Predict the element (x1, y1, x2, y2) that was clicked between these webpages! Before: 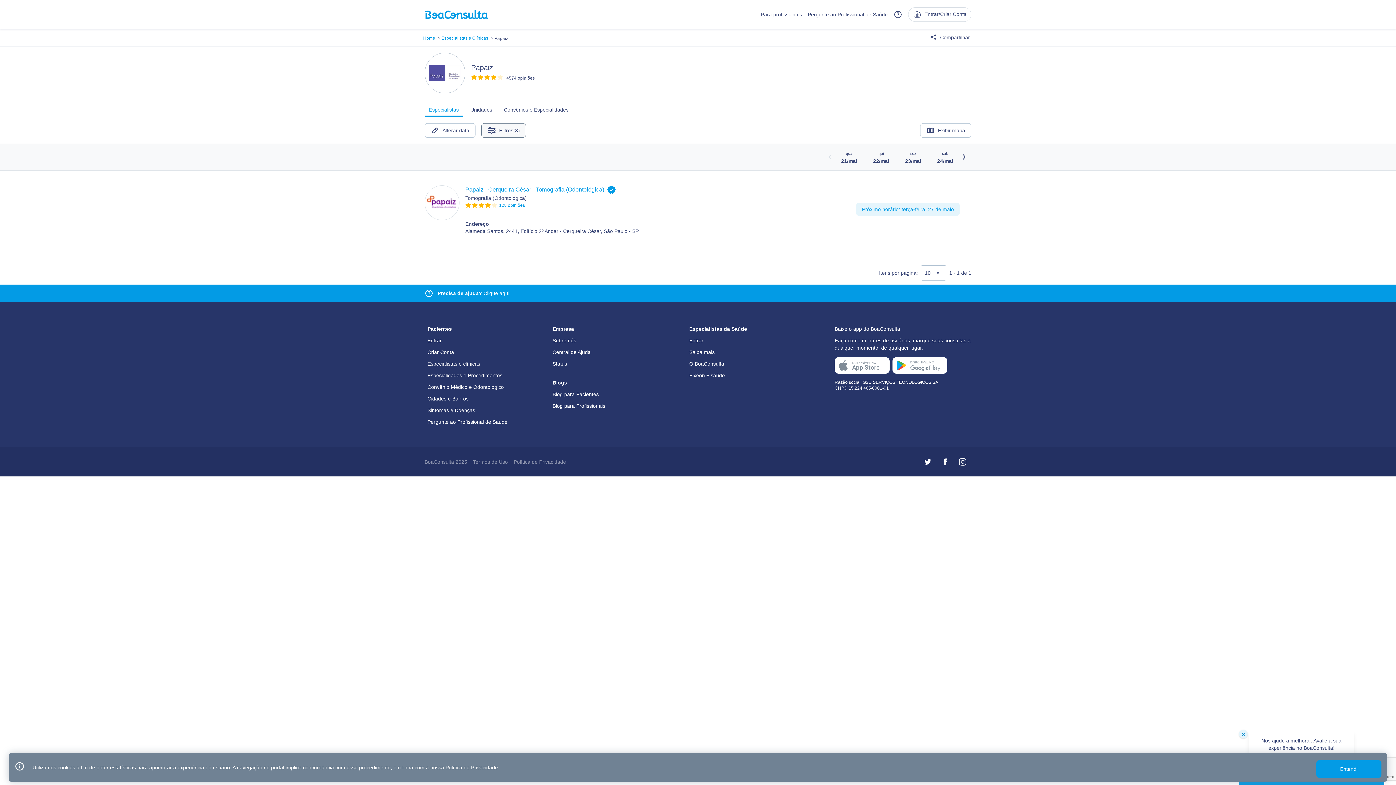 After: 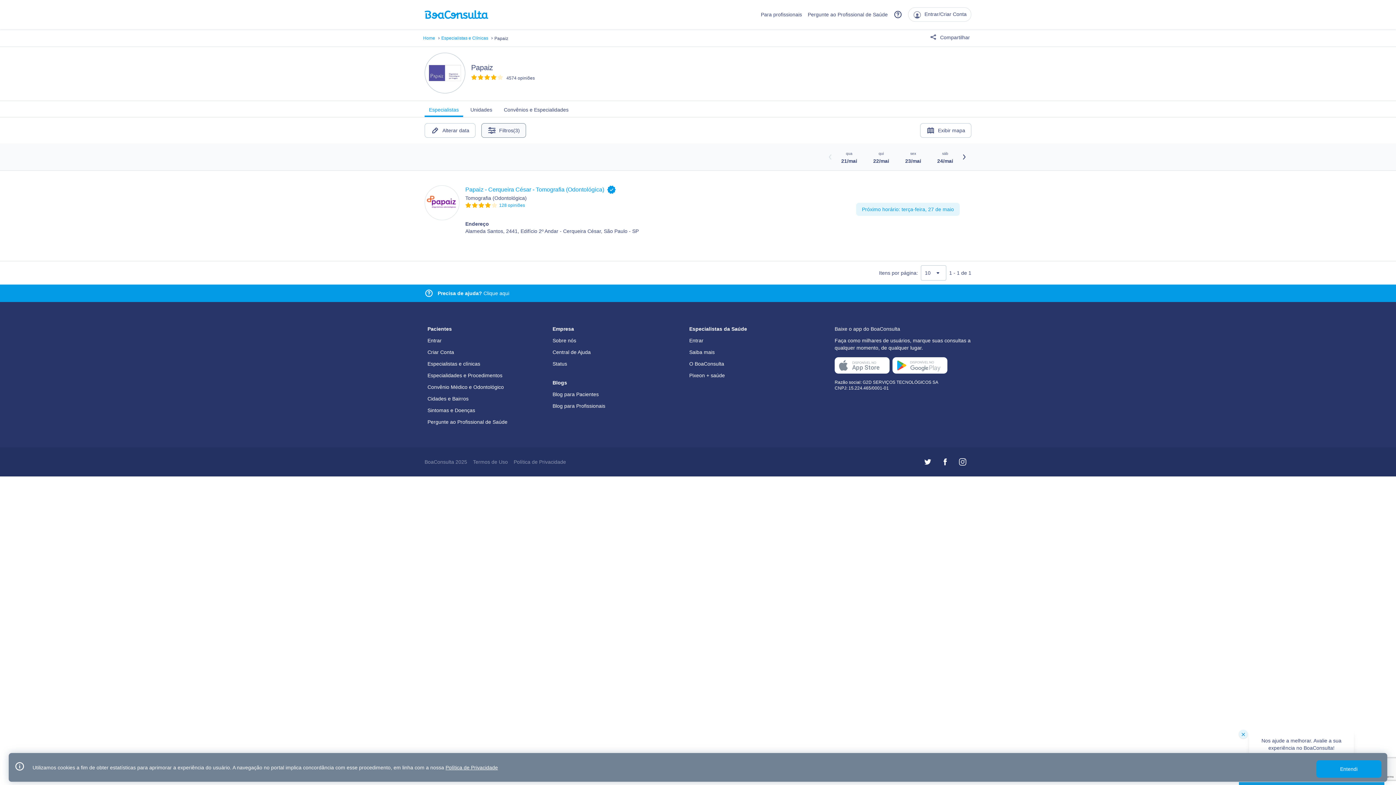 Action: bbox: (834, 357, 889, 373)